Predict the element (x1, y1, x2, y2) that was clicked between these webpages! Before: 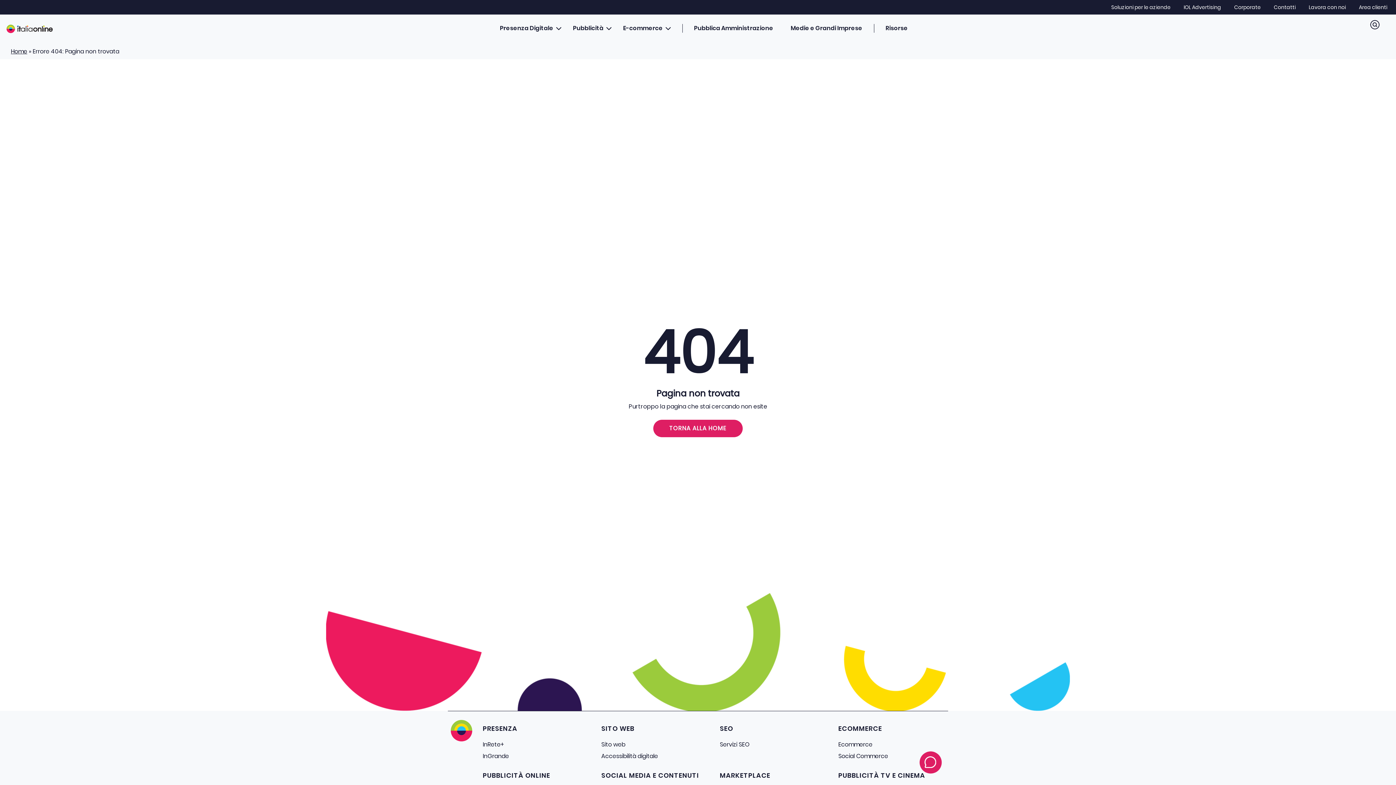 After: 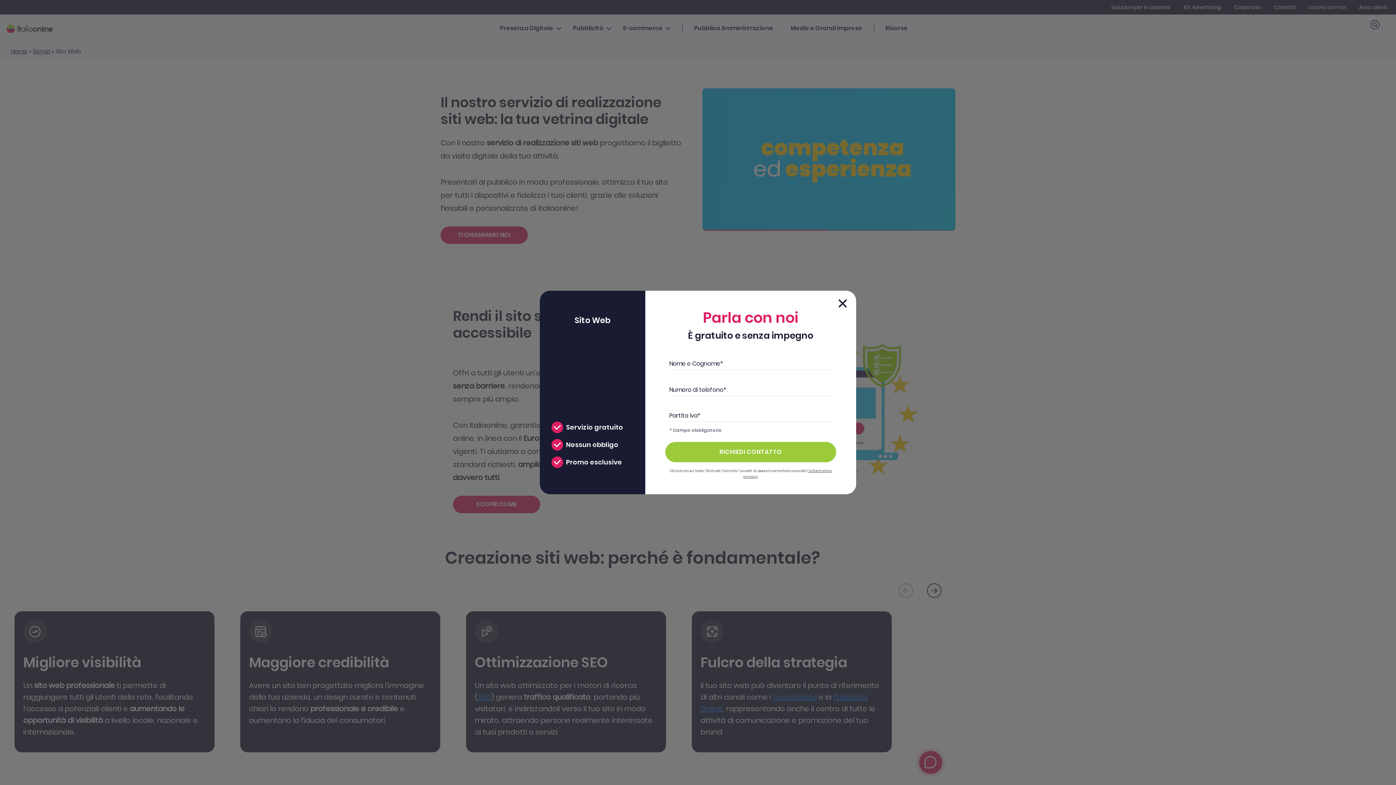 Action: bbox: (601, 740, 625, 749) label: Sito web